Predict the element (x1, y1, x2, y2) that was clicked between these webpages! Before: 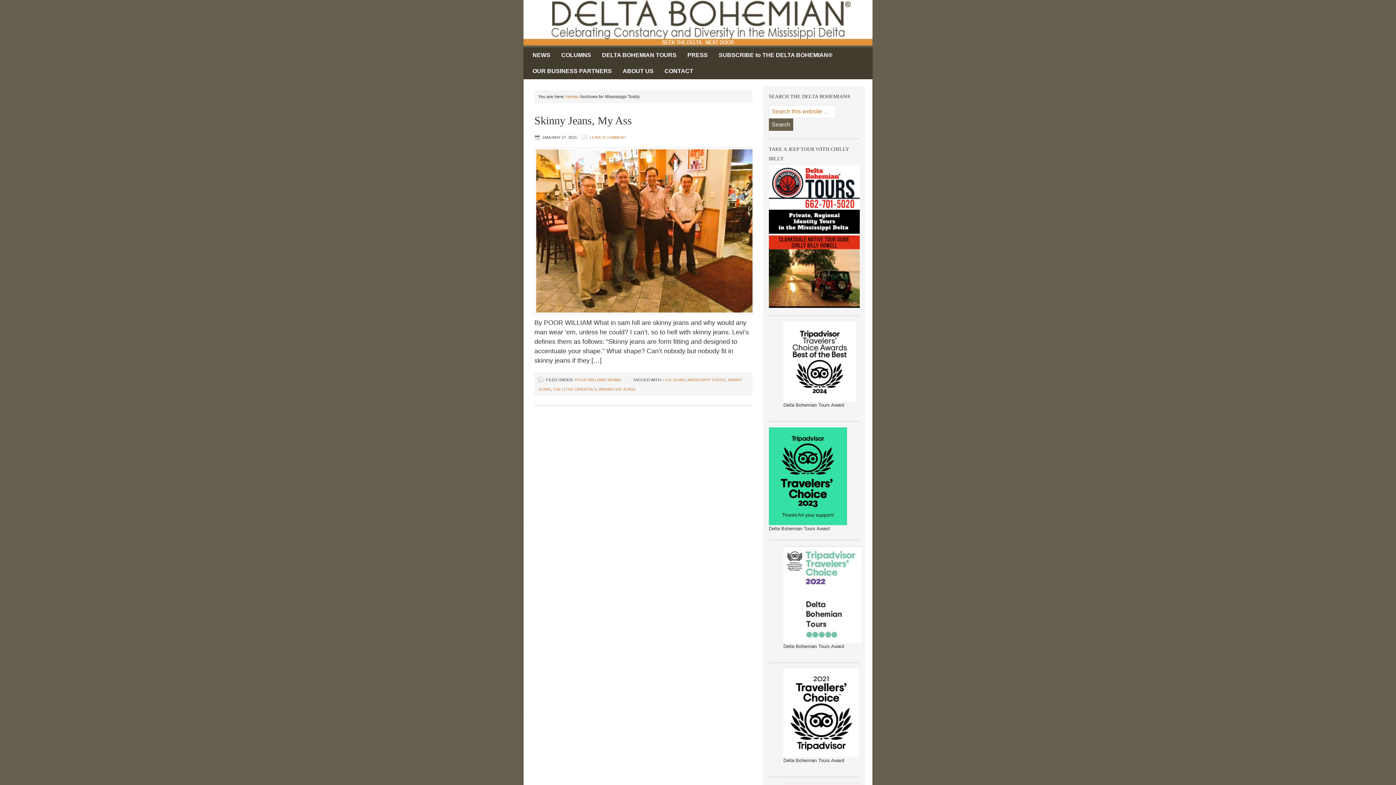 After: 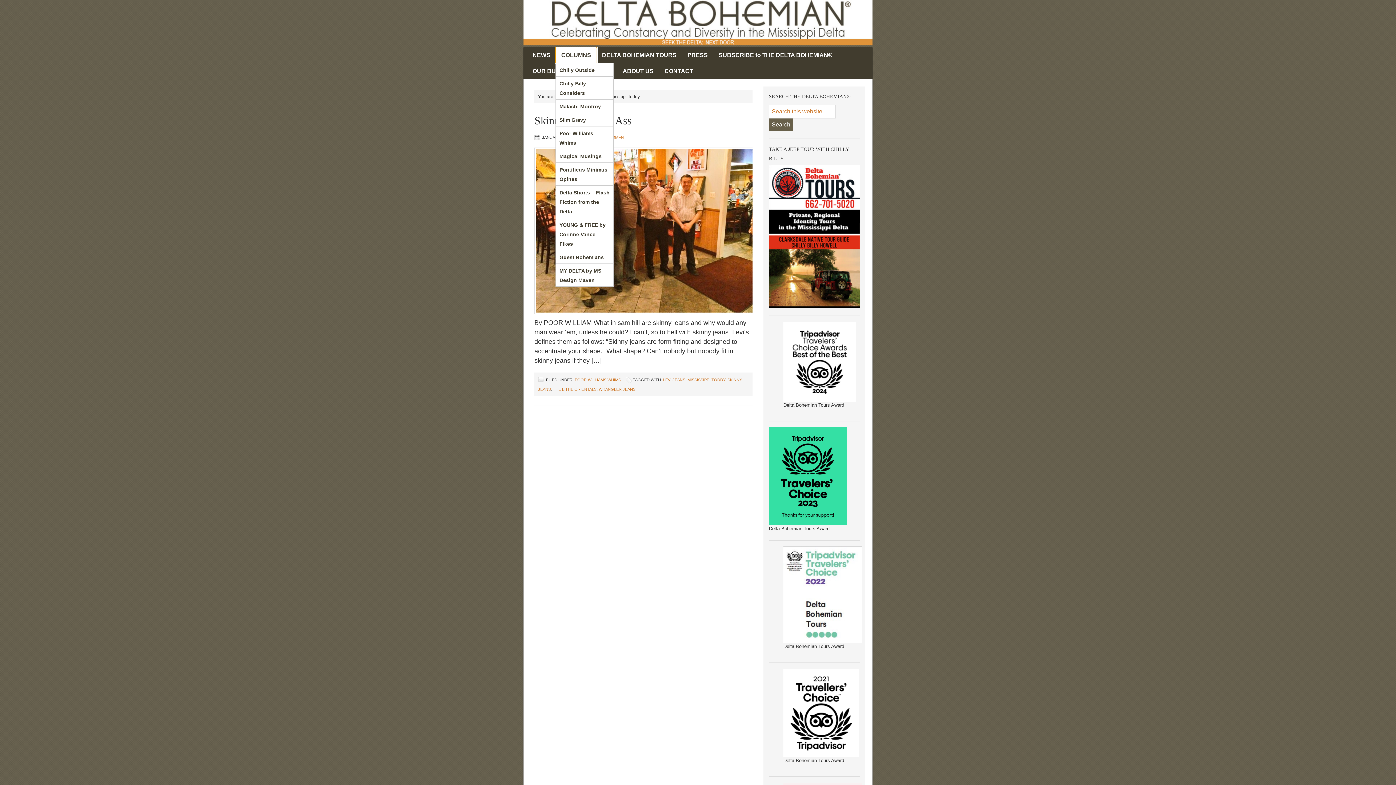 Action: label: COLUMNS
» bbox: (556, 47, 596, 63)